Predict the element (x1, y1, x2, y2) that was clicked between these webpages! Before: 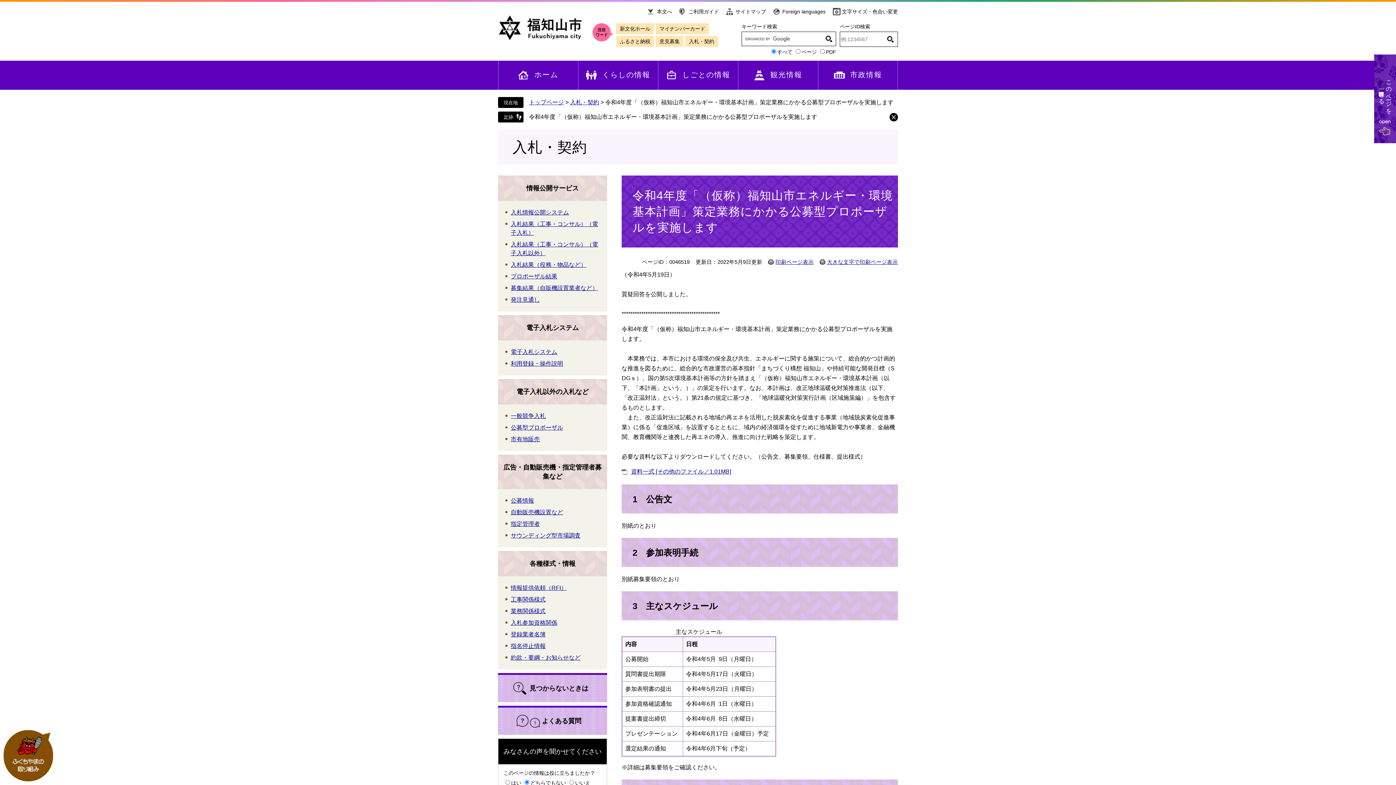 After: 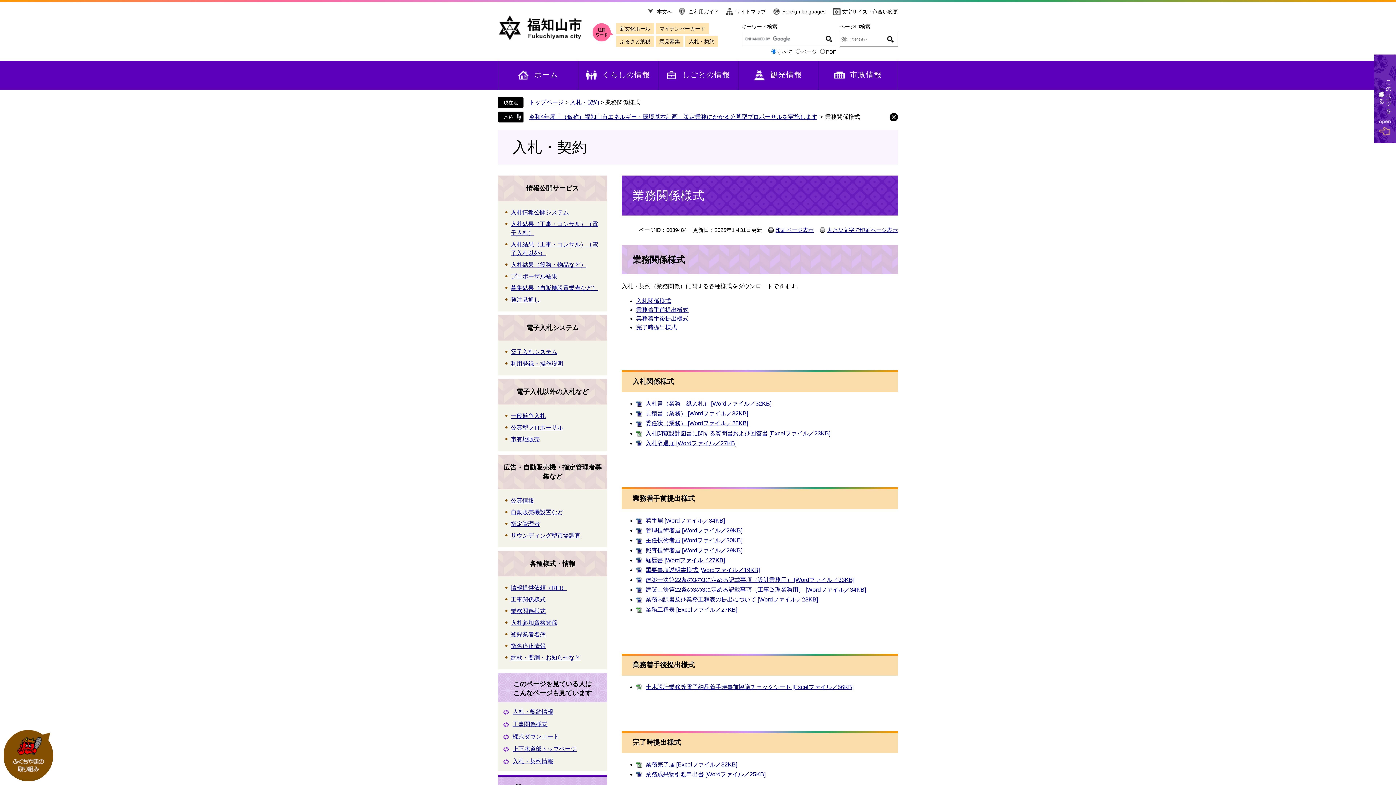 Action: bbox: (510, 608, 545, 614) label: 業務関係様式